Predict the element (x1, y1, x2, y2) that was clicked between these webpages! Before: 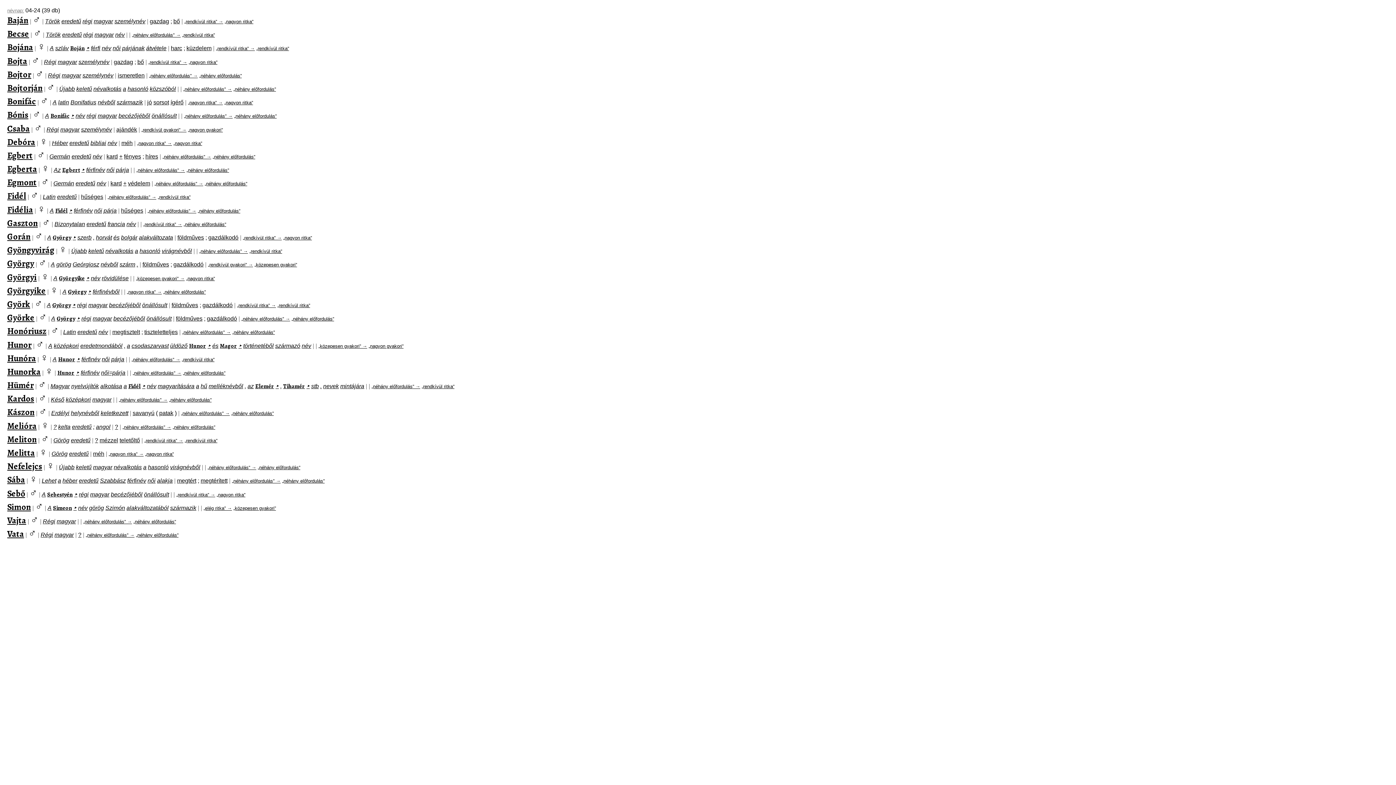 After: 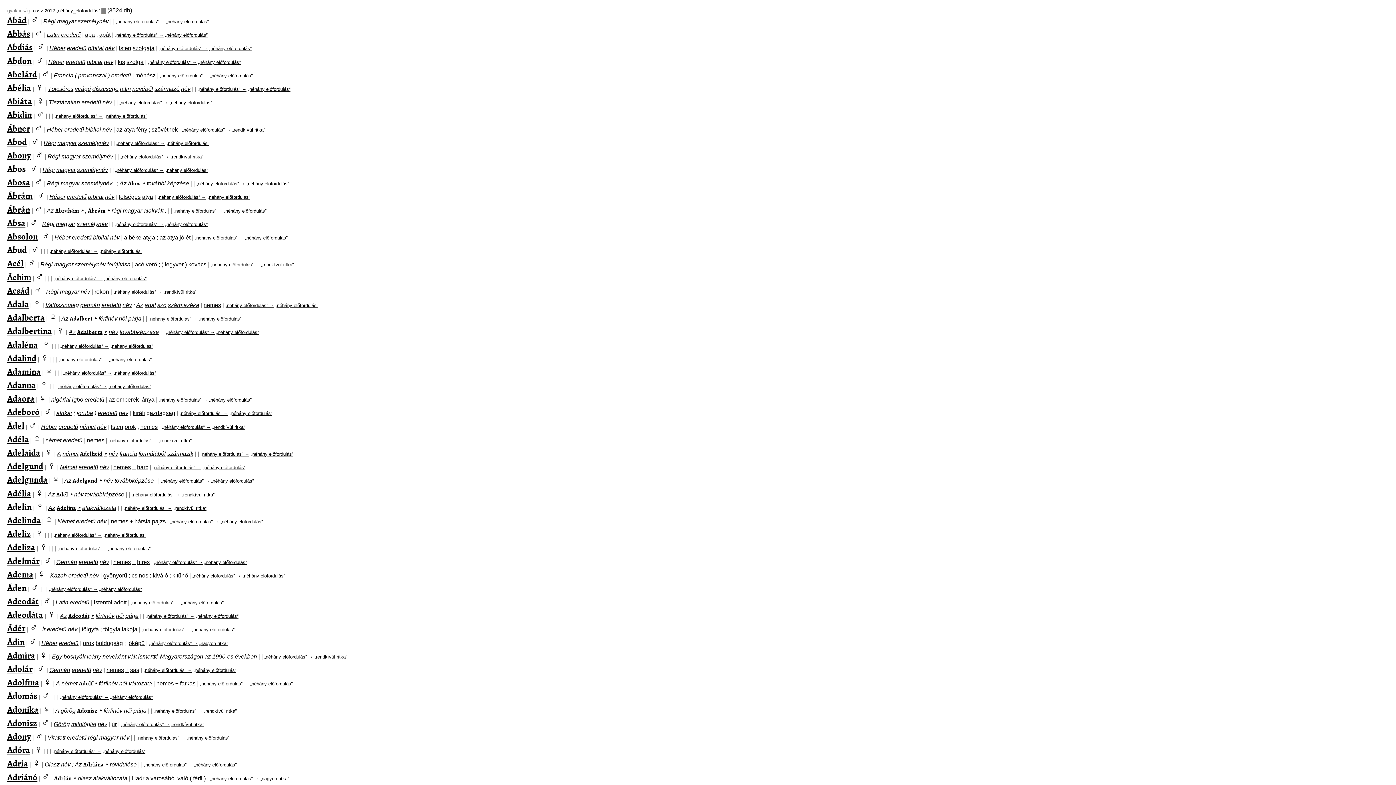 Action: label: „néhány előfordulás” → bbox: (371, 384, 420, 389)